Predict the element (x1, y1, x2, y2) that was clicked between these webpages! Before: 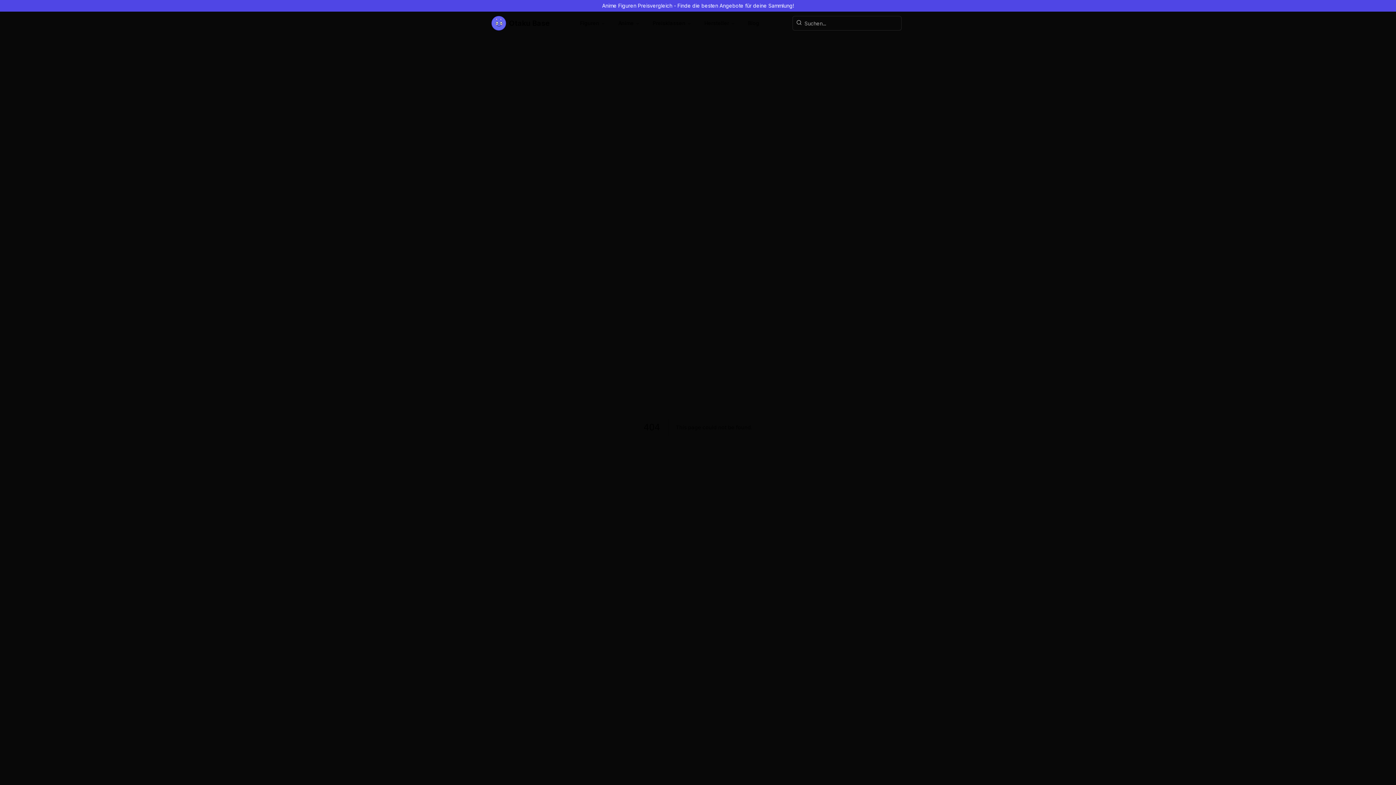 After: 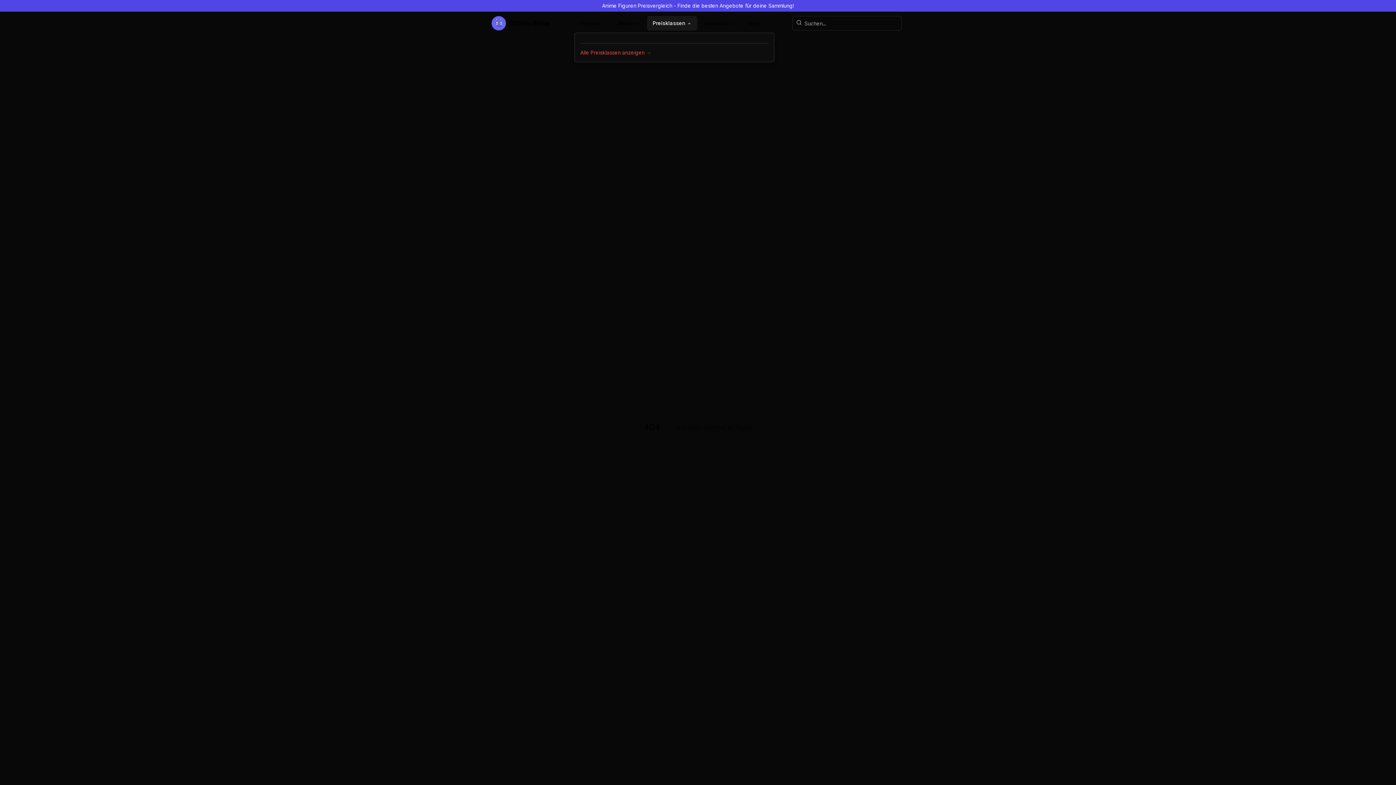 Action: bbox: (647, 16, 697, 30) label: Preisklassen